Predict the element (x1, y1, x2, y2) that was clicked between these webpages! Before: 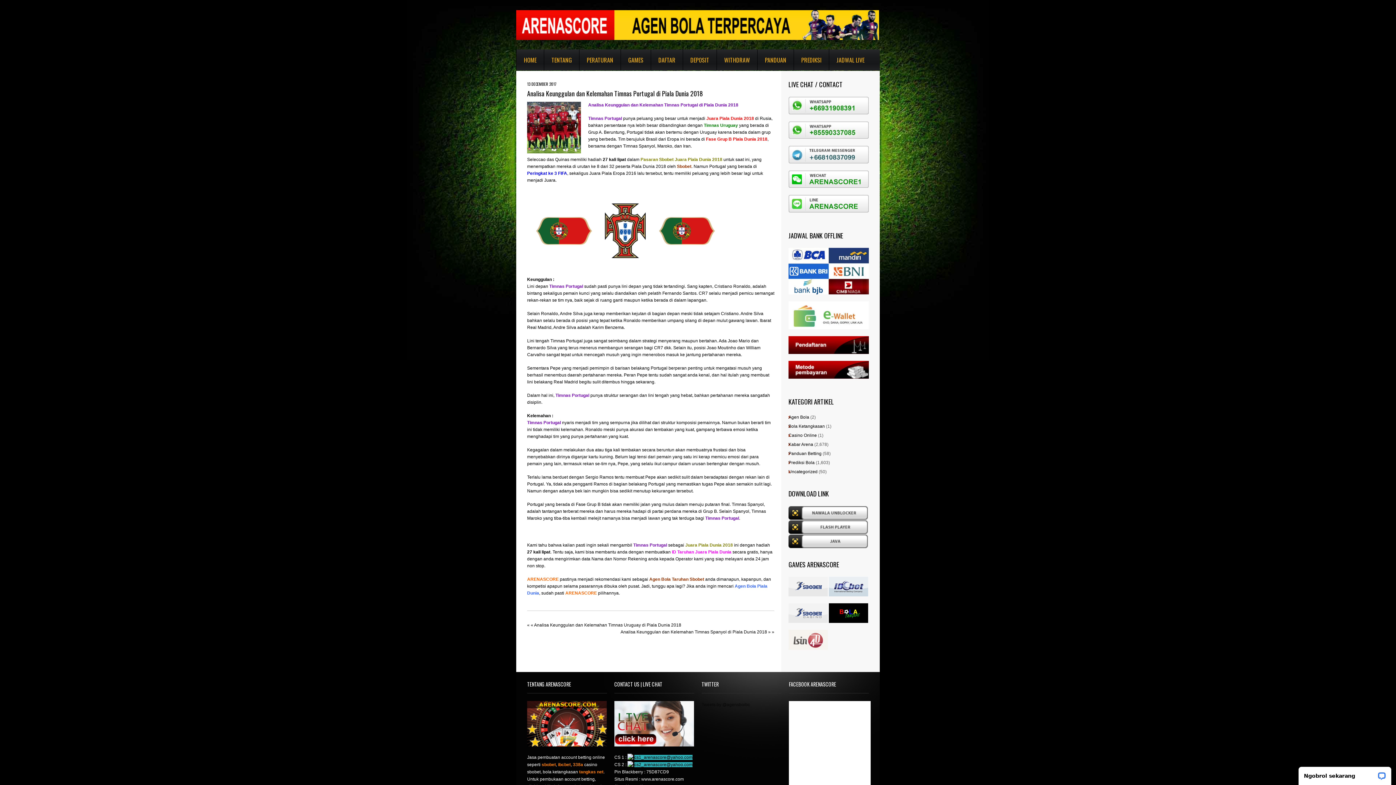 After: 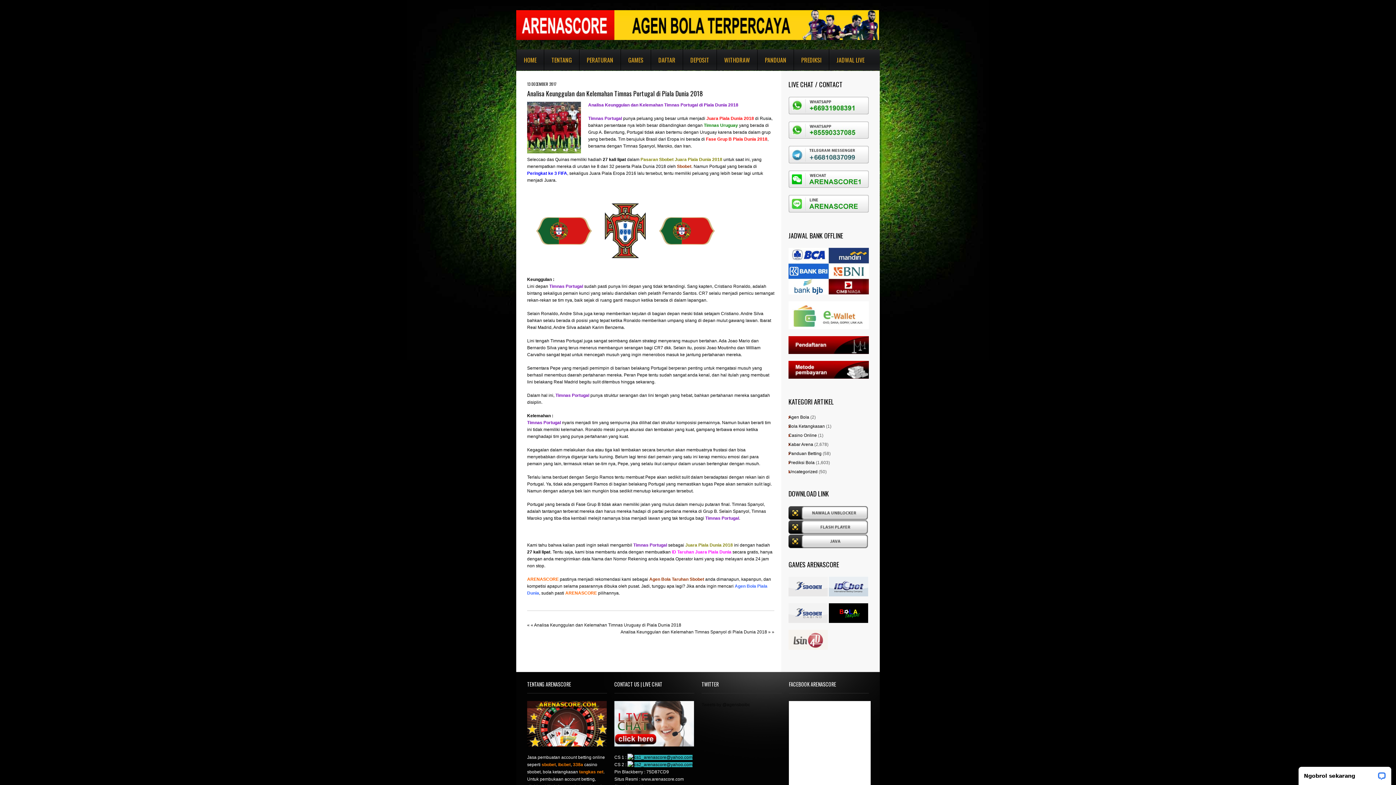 Action: bbox: (588, 116, 622, 121) label: Timnas Portugal